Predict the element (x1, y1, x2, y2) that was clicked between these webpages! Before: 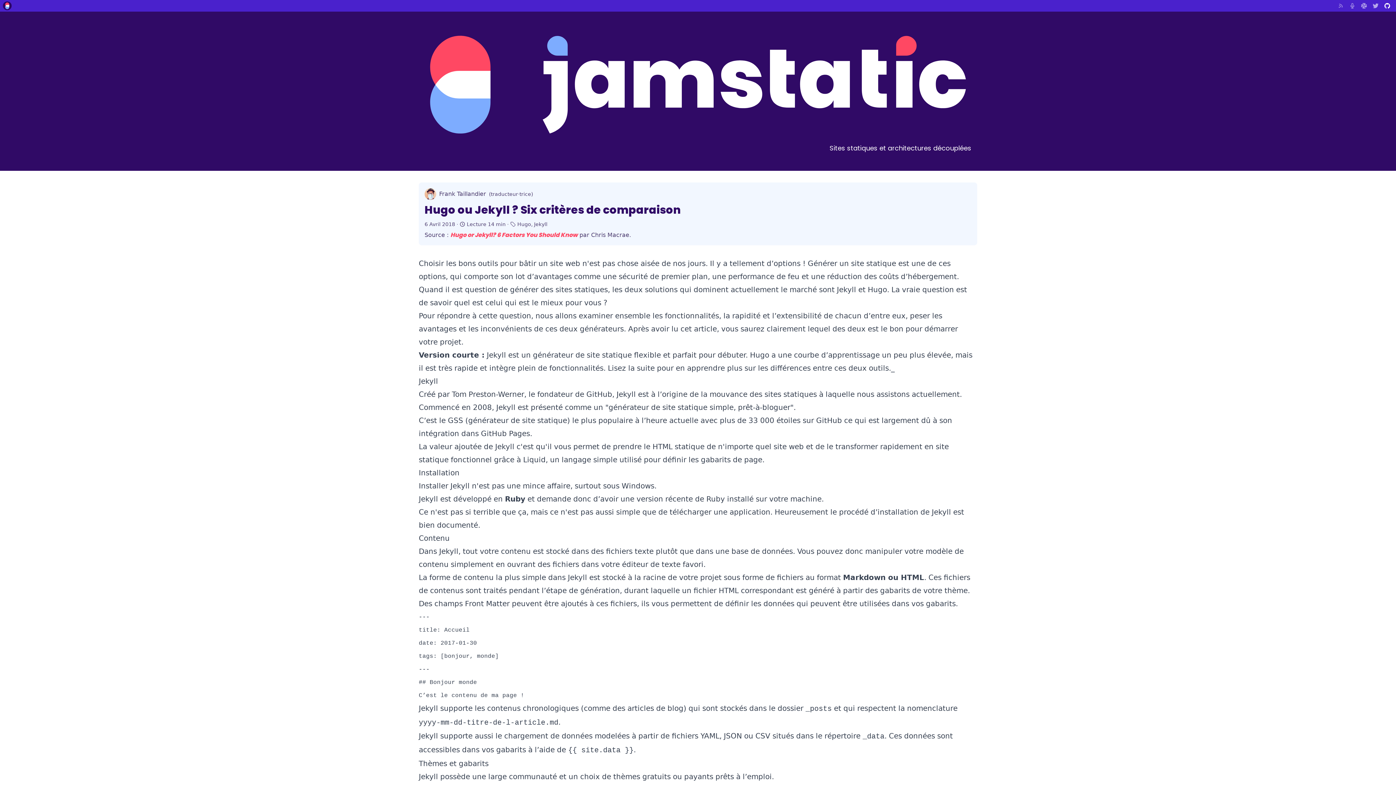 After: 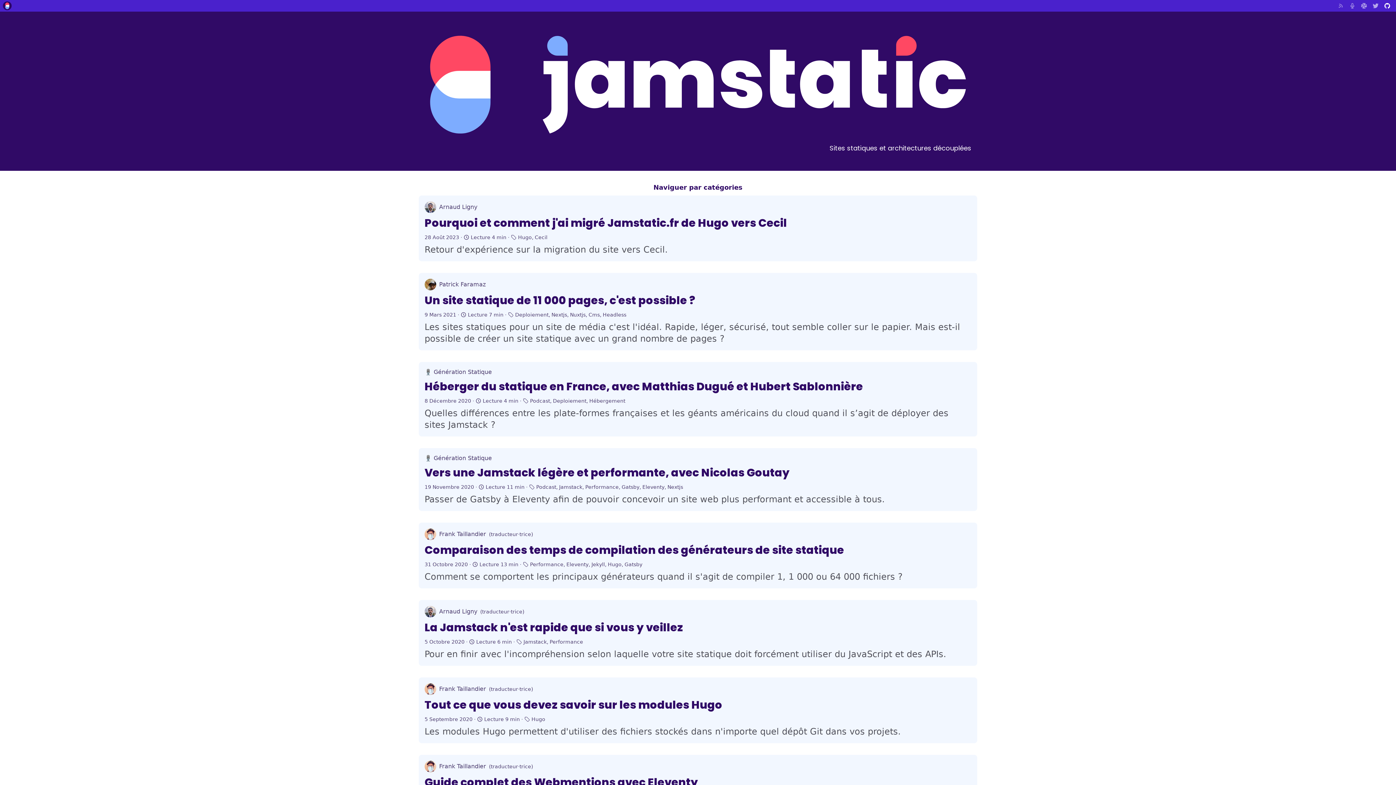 Action: bbox: (2, 1, 11, 10)